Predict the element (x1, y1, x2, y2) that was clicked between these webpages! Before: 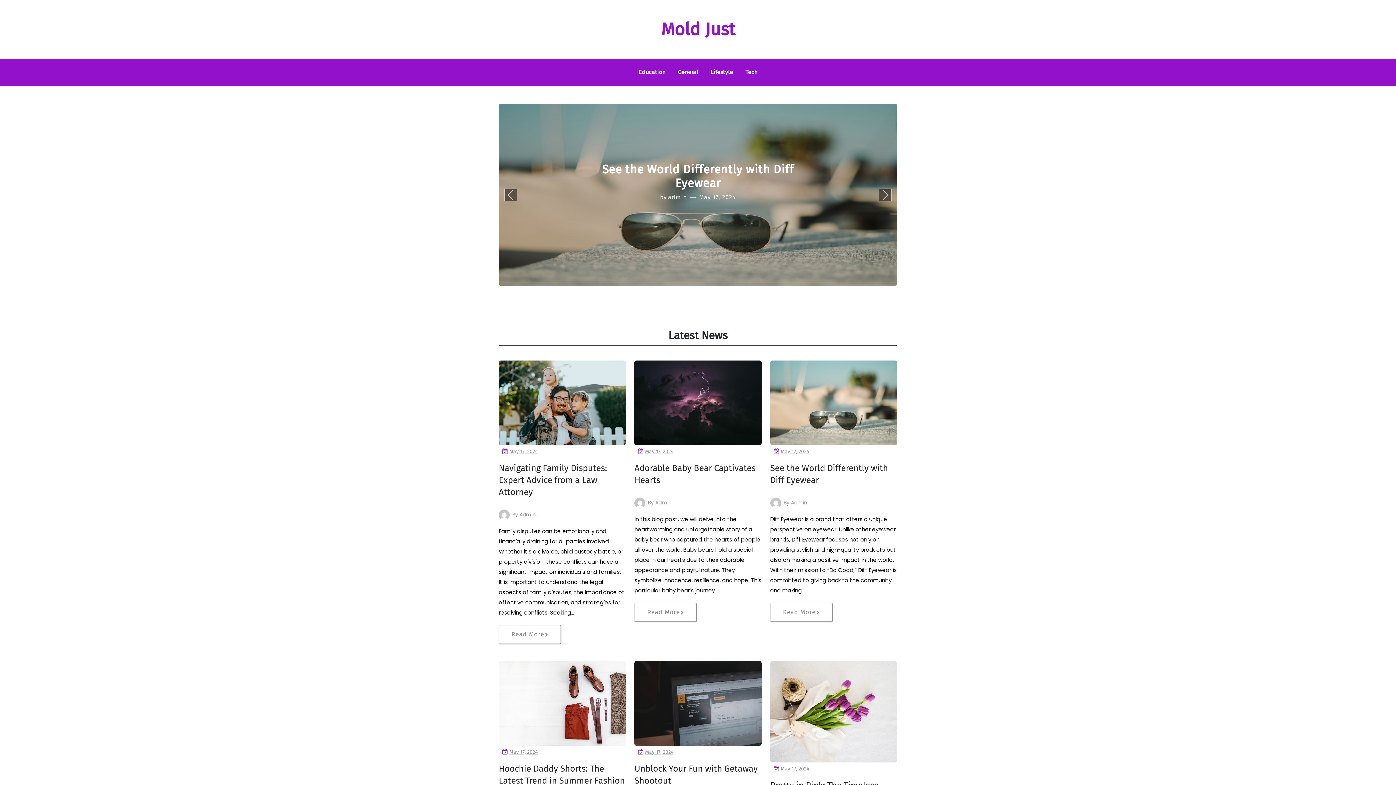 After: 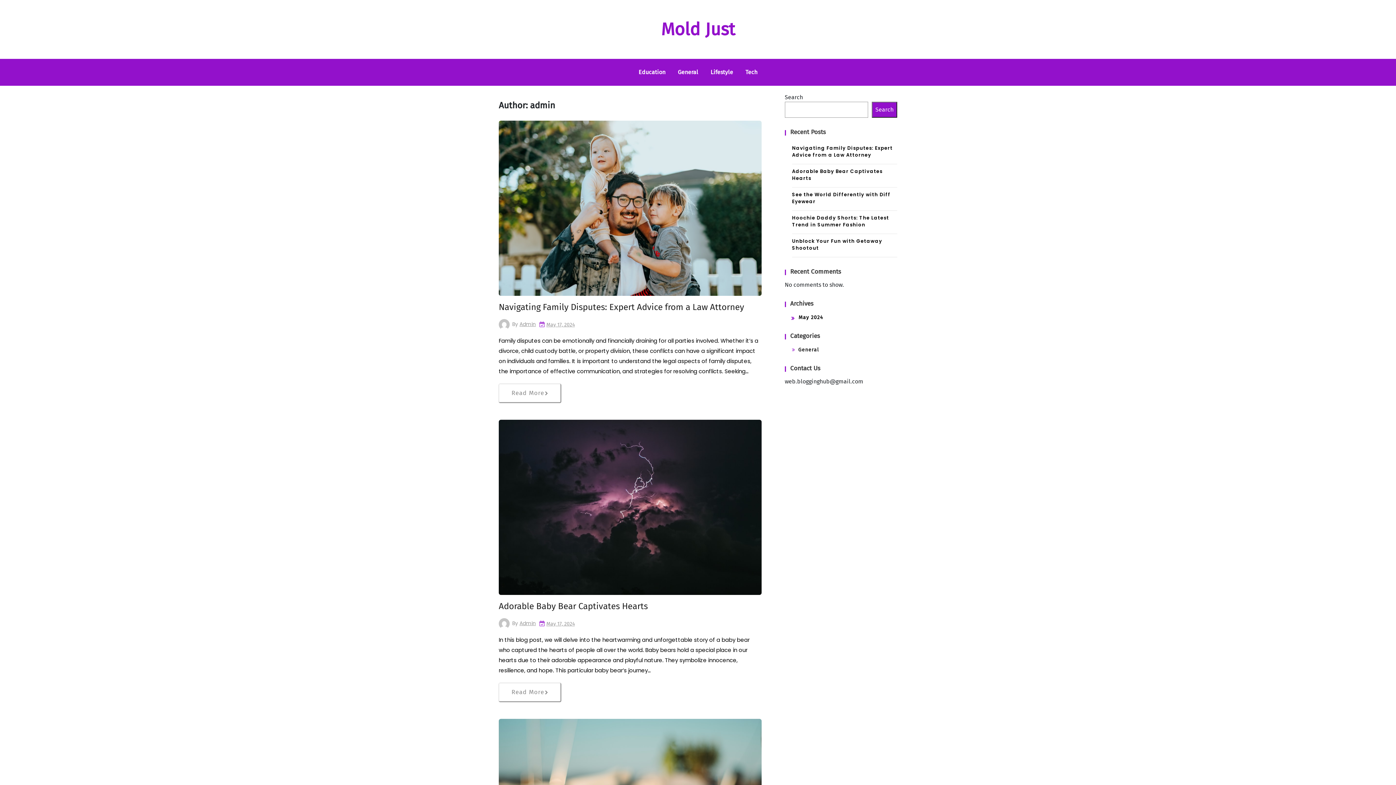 Action: label: Admin bbox: (519, 511, 536, 518)